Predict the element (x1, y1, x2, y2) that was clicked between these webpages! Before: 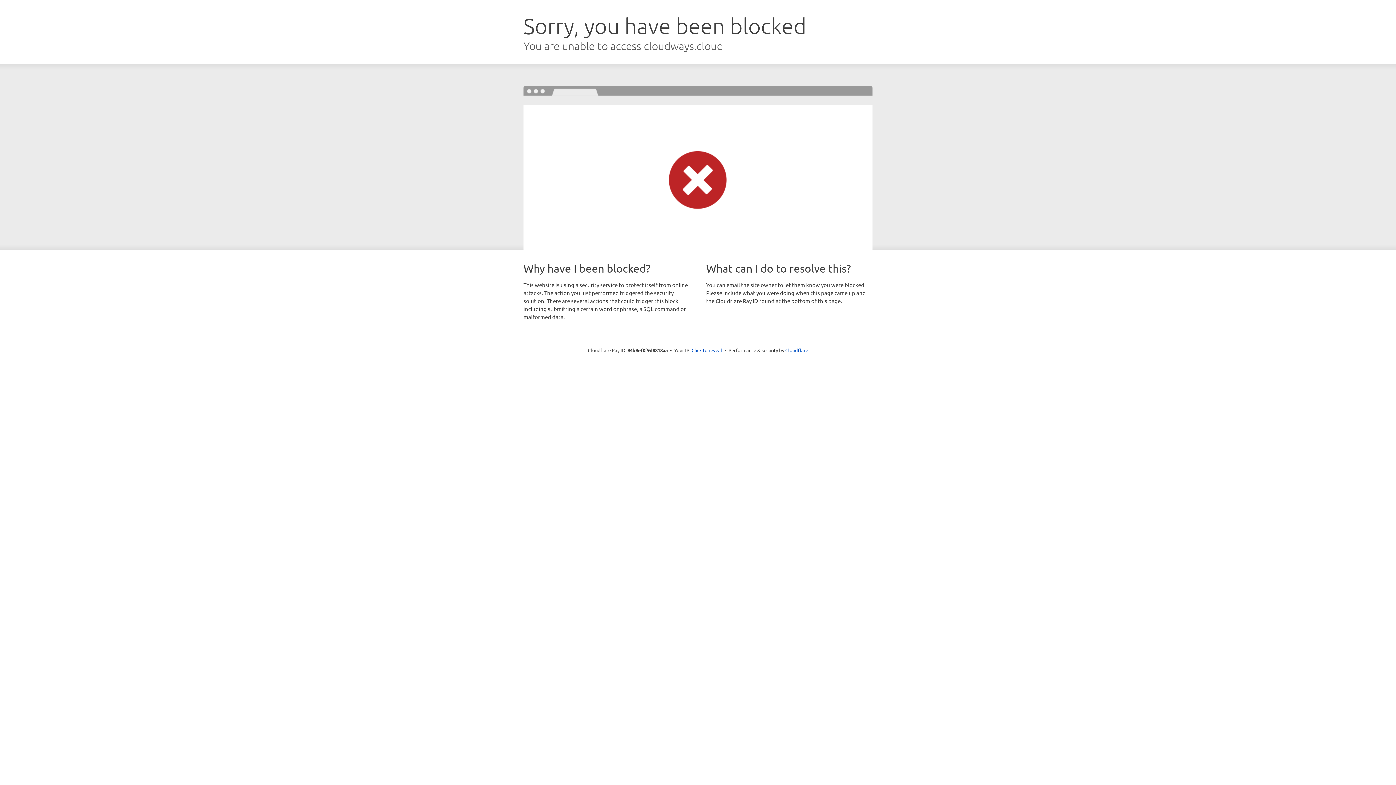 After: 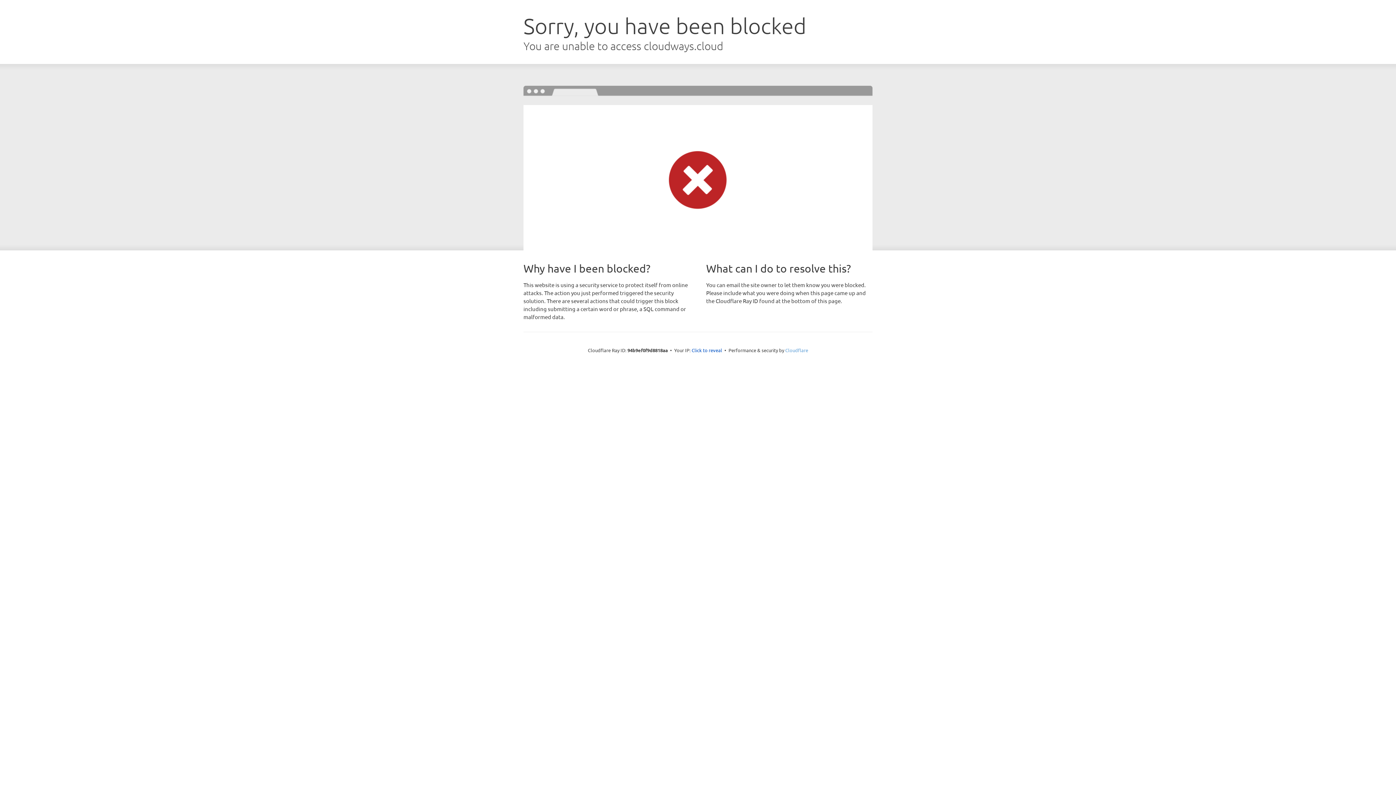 Action: label: Cloudflare bbox: (785, 347, 808, 353)